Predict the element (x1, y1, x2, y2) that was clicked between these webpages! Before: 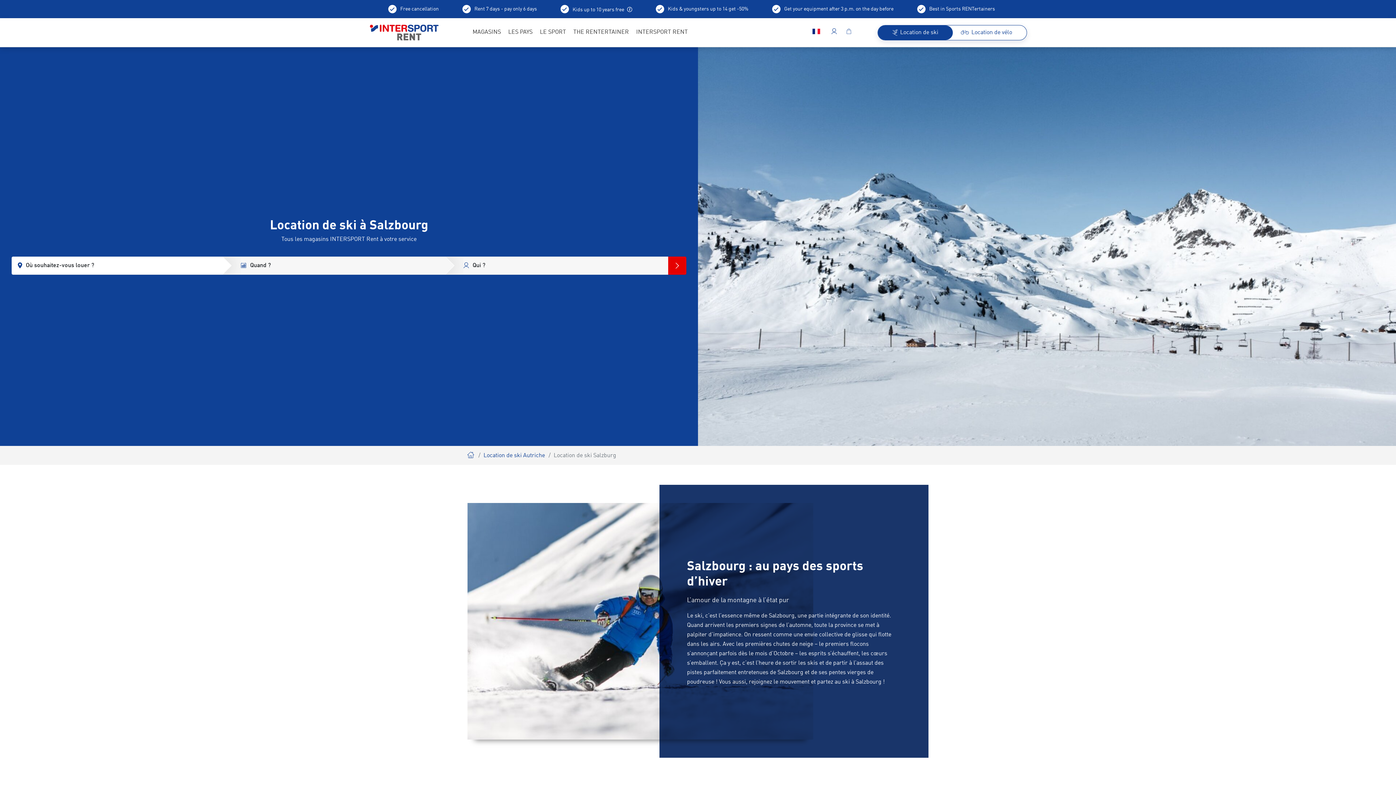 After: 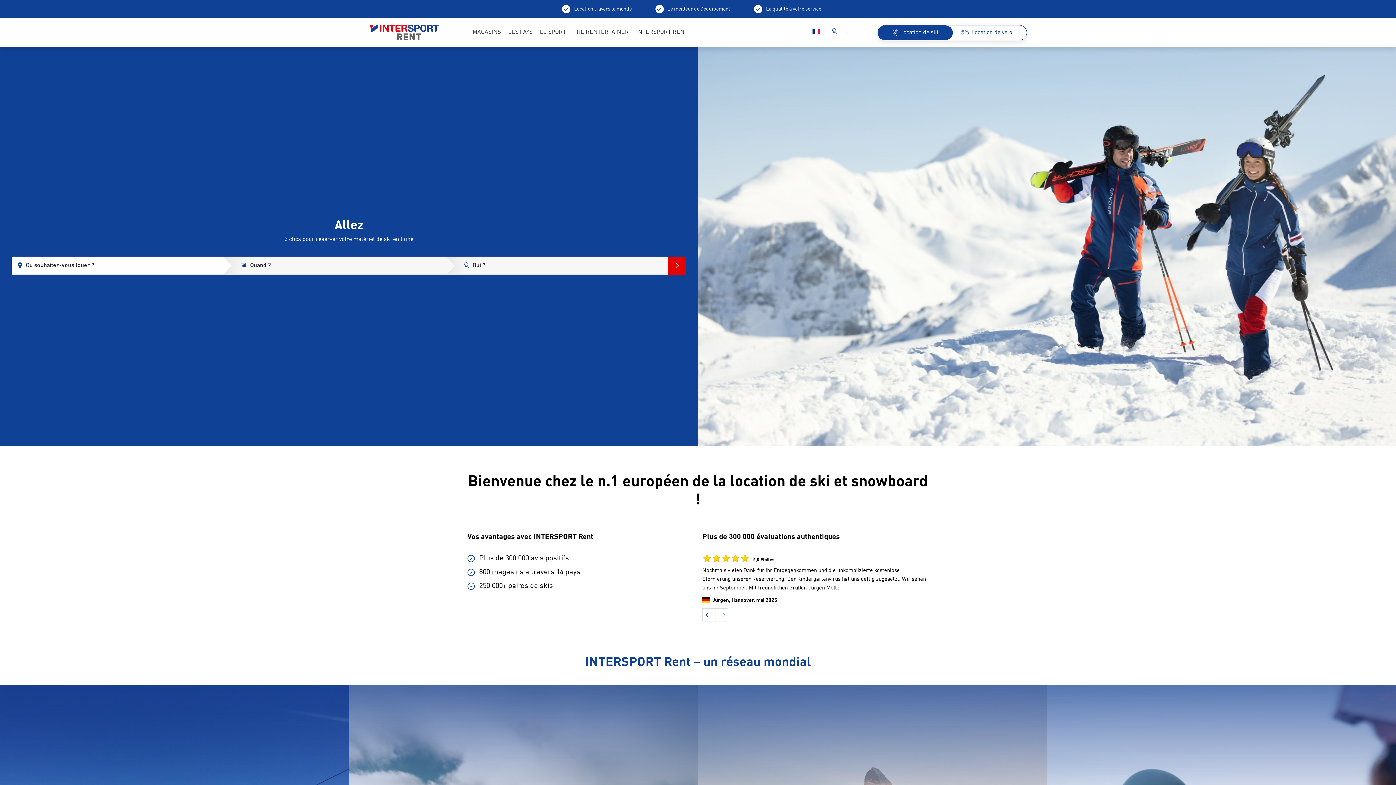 Action: label: Location de skis bbox: (467, 450, 474, 457)